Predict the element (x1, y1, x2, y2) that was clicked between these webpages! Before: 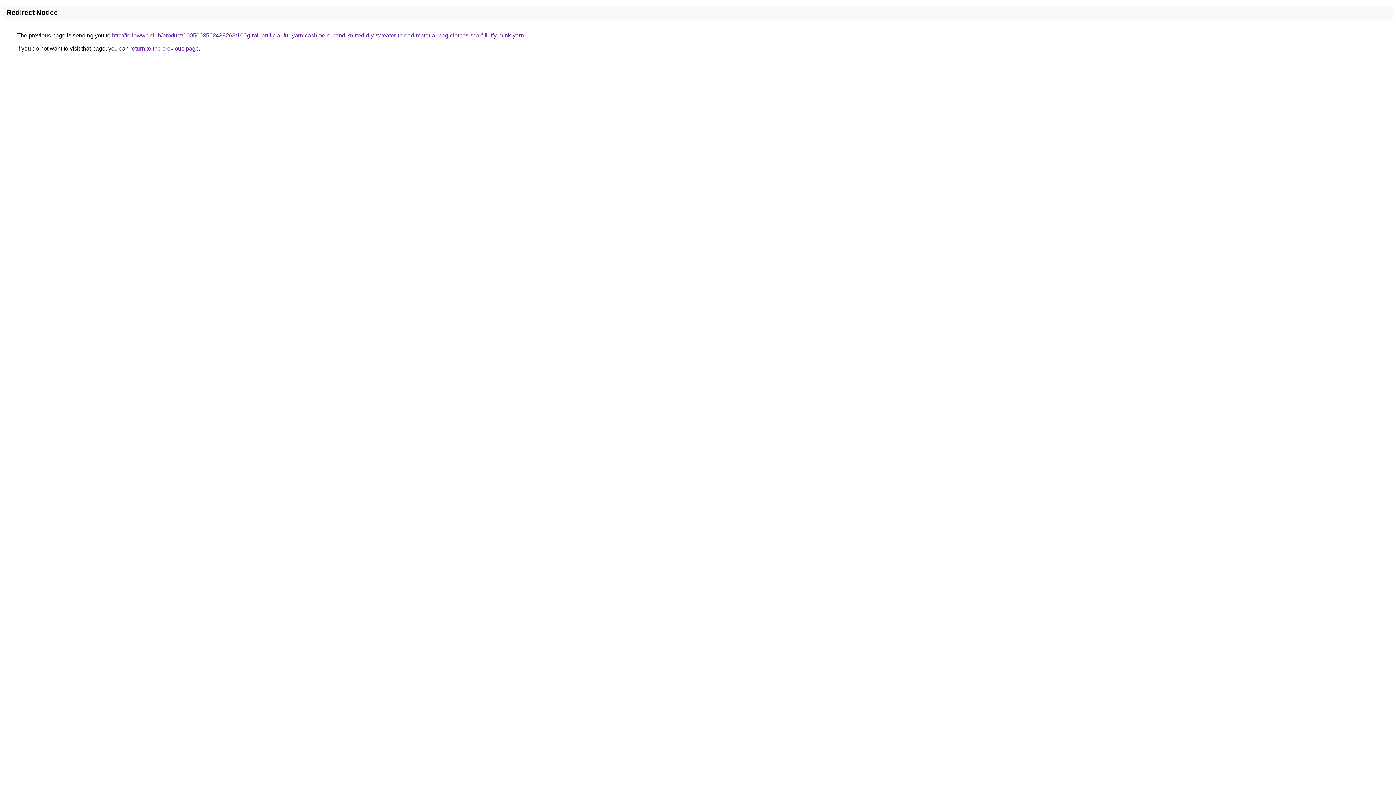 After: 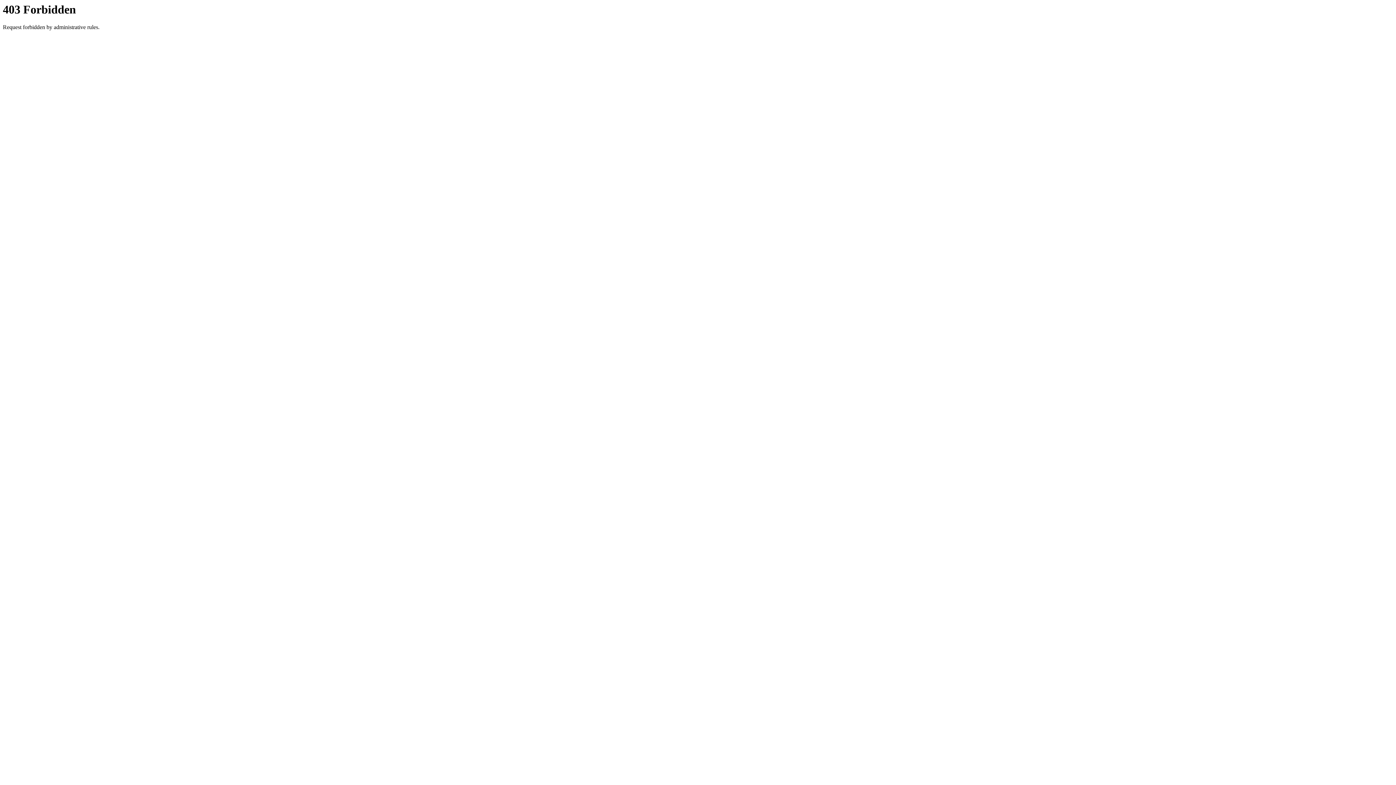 Action: bbox: (112, 32, 524, 38) label: http://followwe.club/product/1005003562438263/100g-roll-artificial-fur-yarn-cashmere-hand-knitted-diy-sweater-thread-material-bag-clothes-scarf-fluffy-mink-yarn